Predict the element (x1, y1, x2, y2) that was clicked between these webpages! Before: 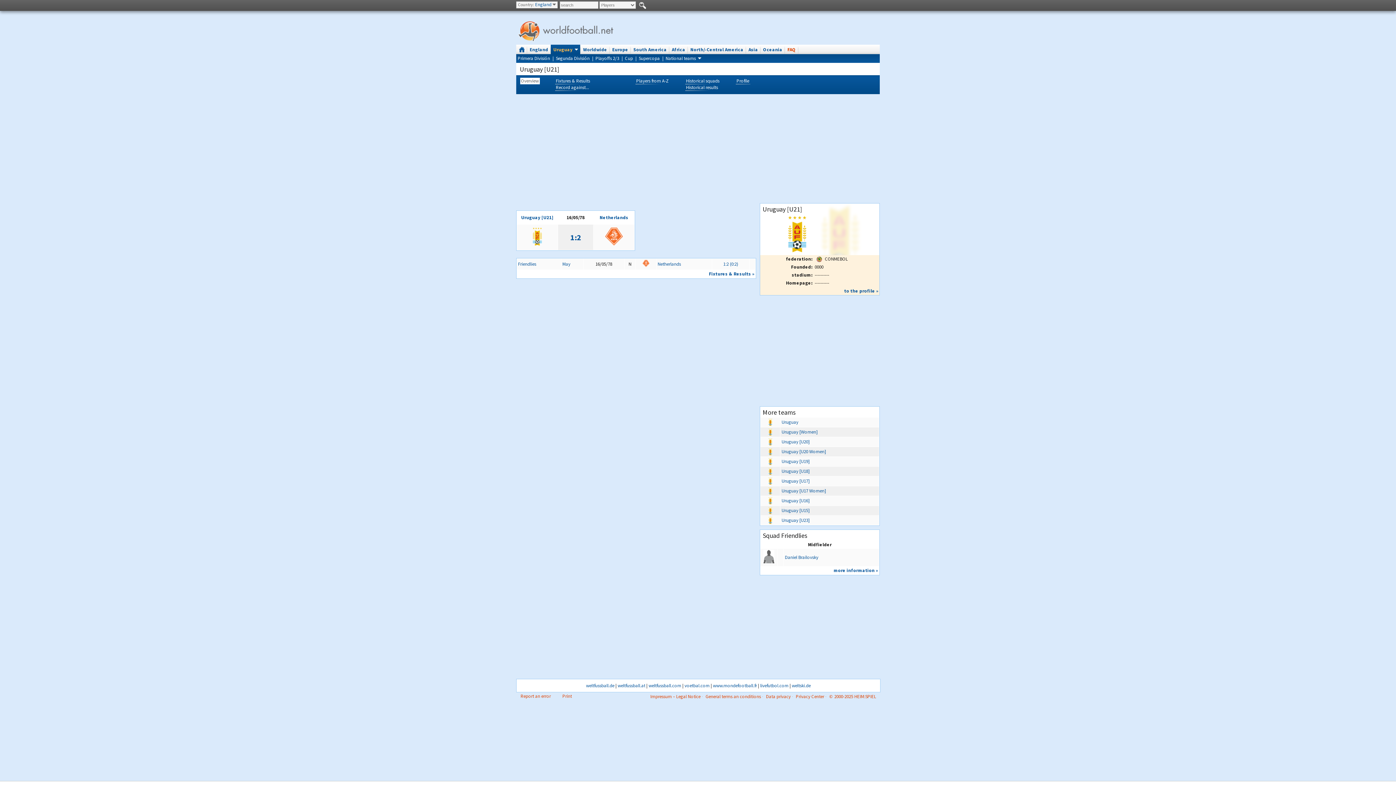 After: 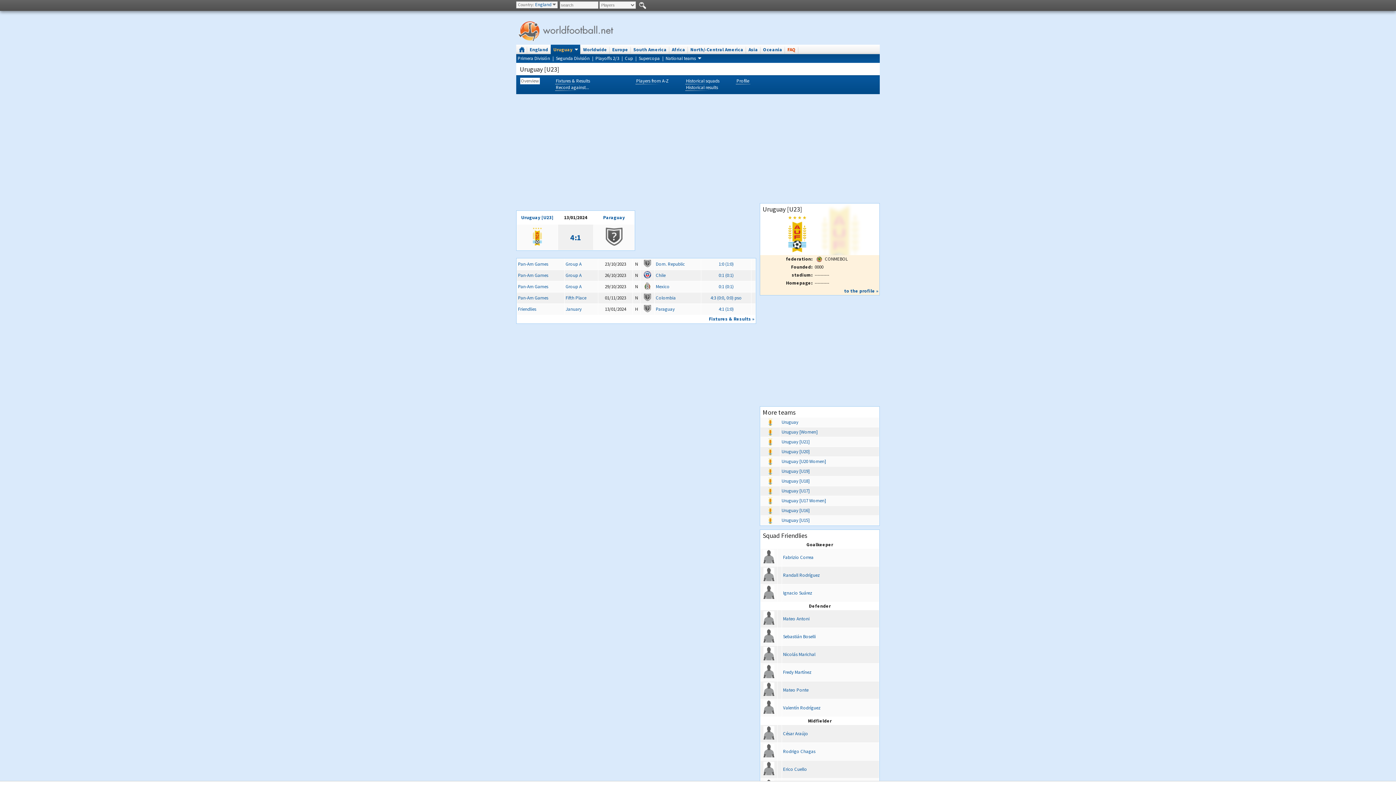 Action: bbox: (766, 516, 774, 523)